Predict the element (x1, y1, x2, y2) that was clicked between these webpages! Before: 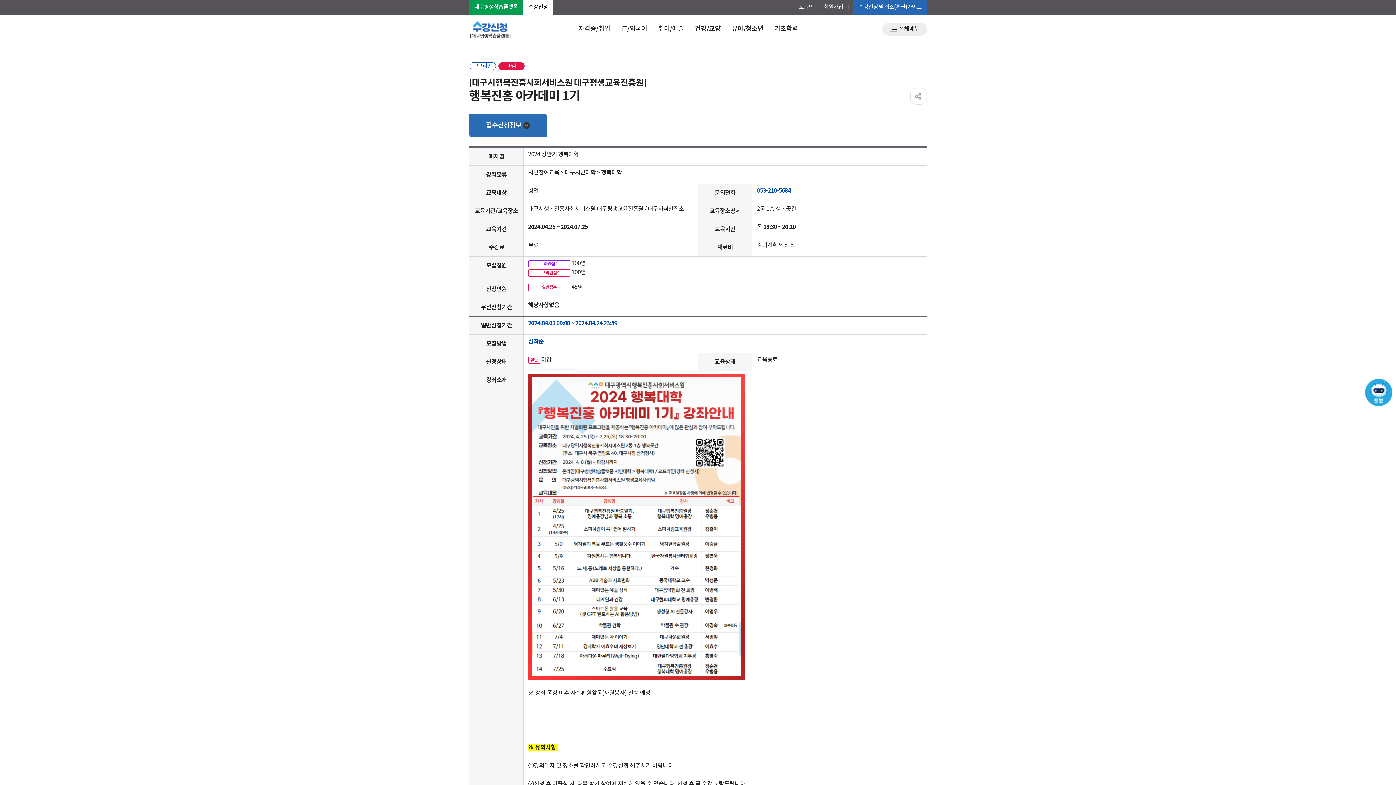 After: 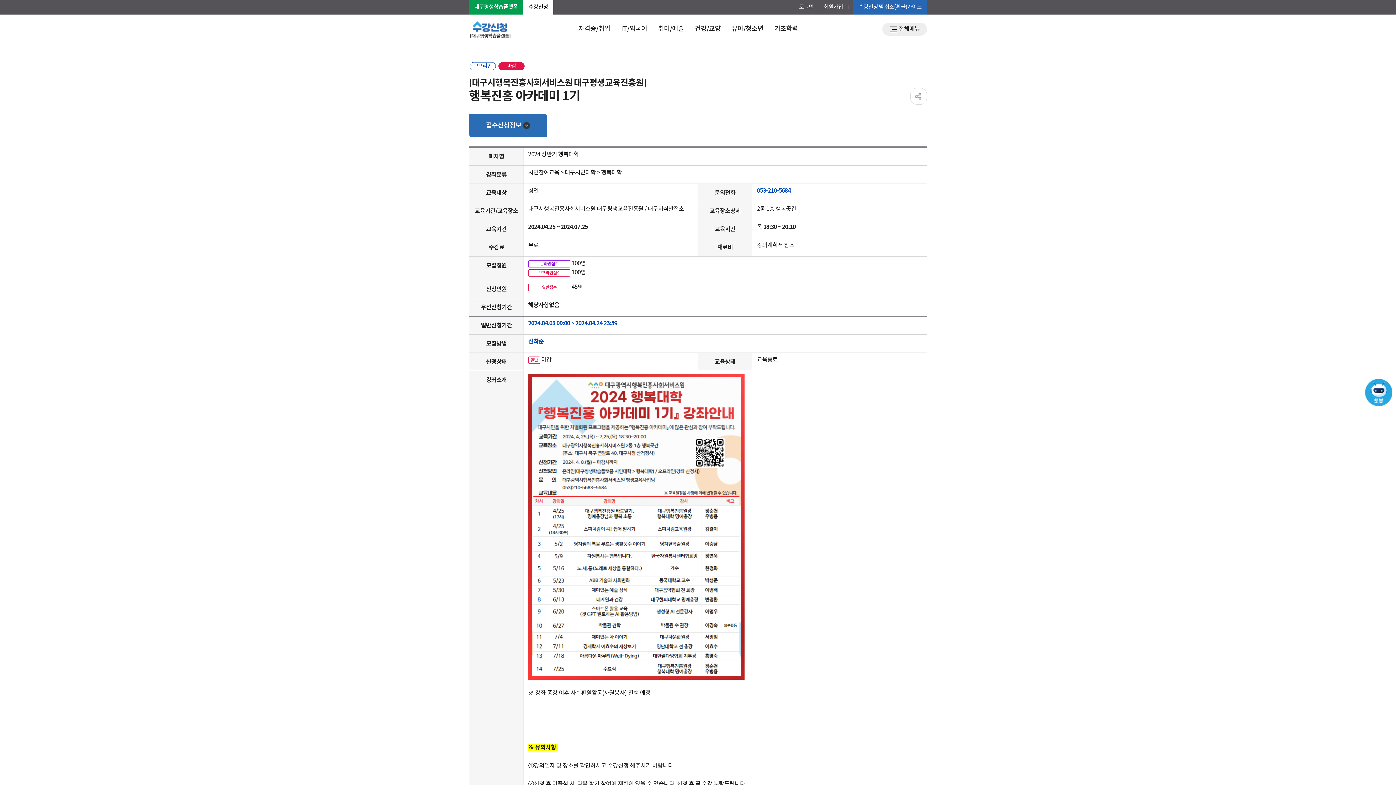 Action: label: 회원가입 bbox: (824, 0, 843, 14)